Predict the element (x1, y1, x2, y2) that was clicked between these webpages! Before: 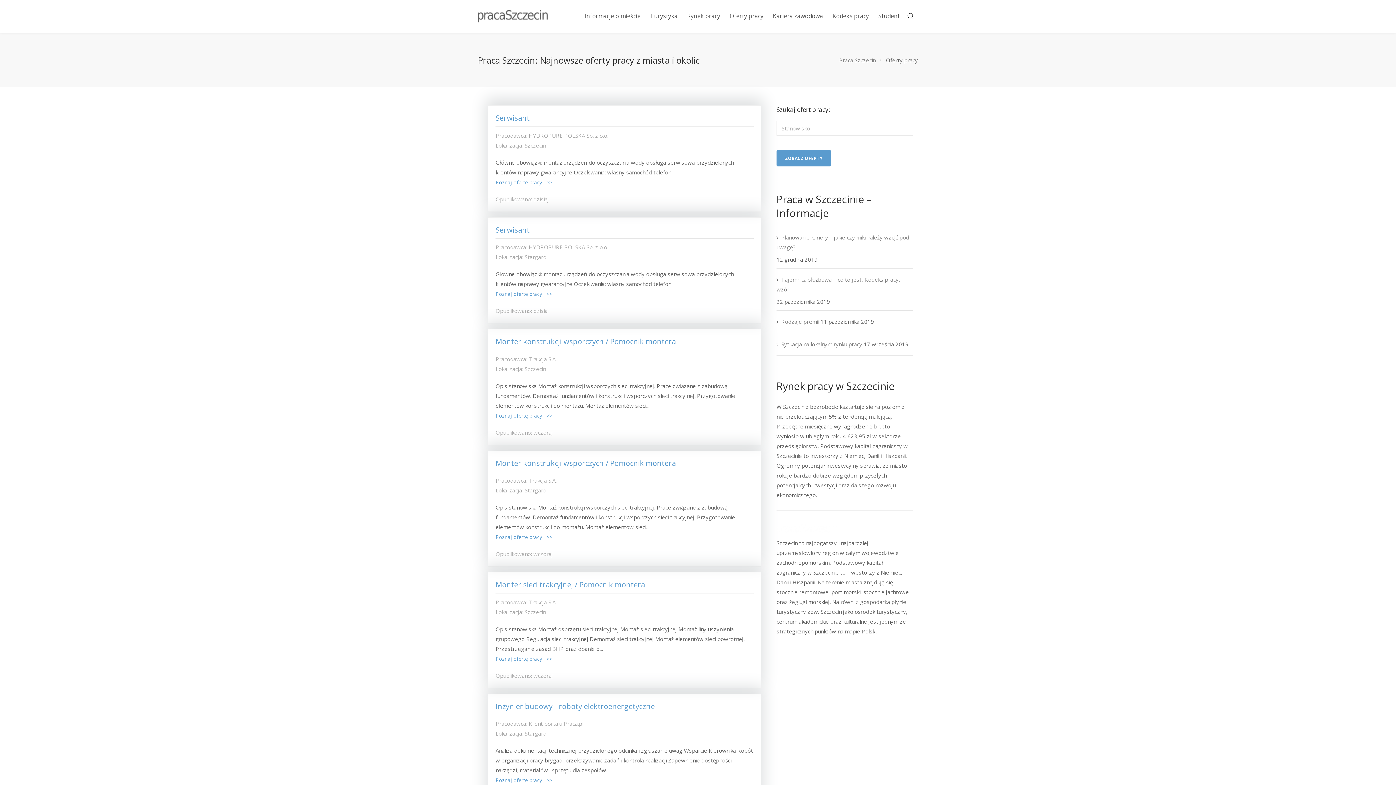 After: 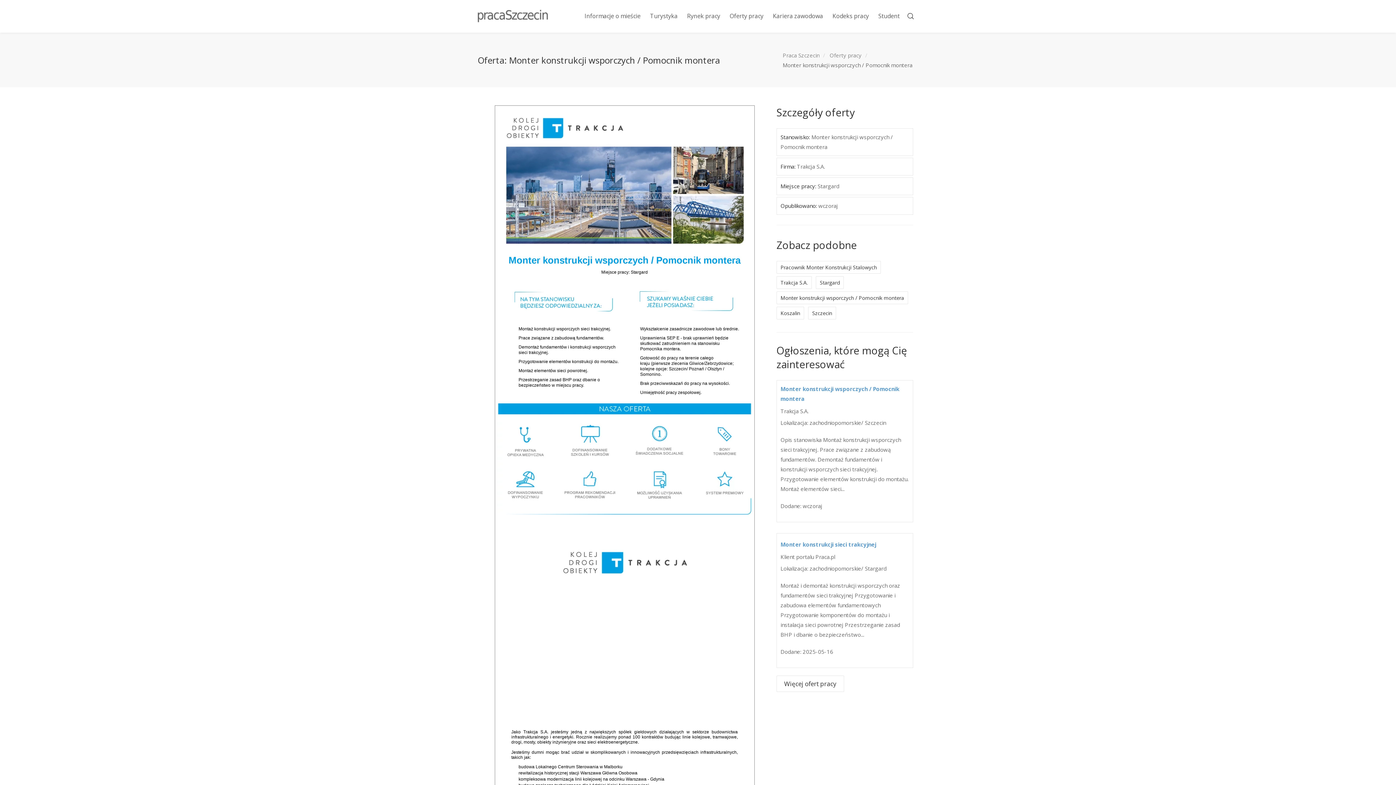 Action: label: Poznaj ofertę pracy   >> bbox: (495, 533, 552, 540)